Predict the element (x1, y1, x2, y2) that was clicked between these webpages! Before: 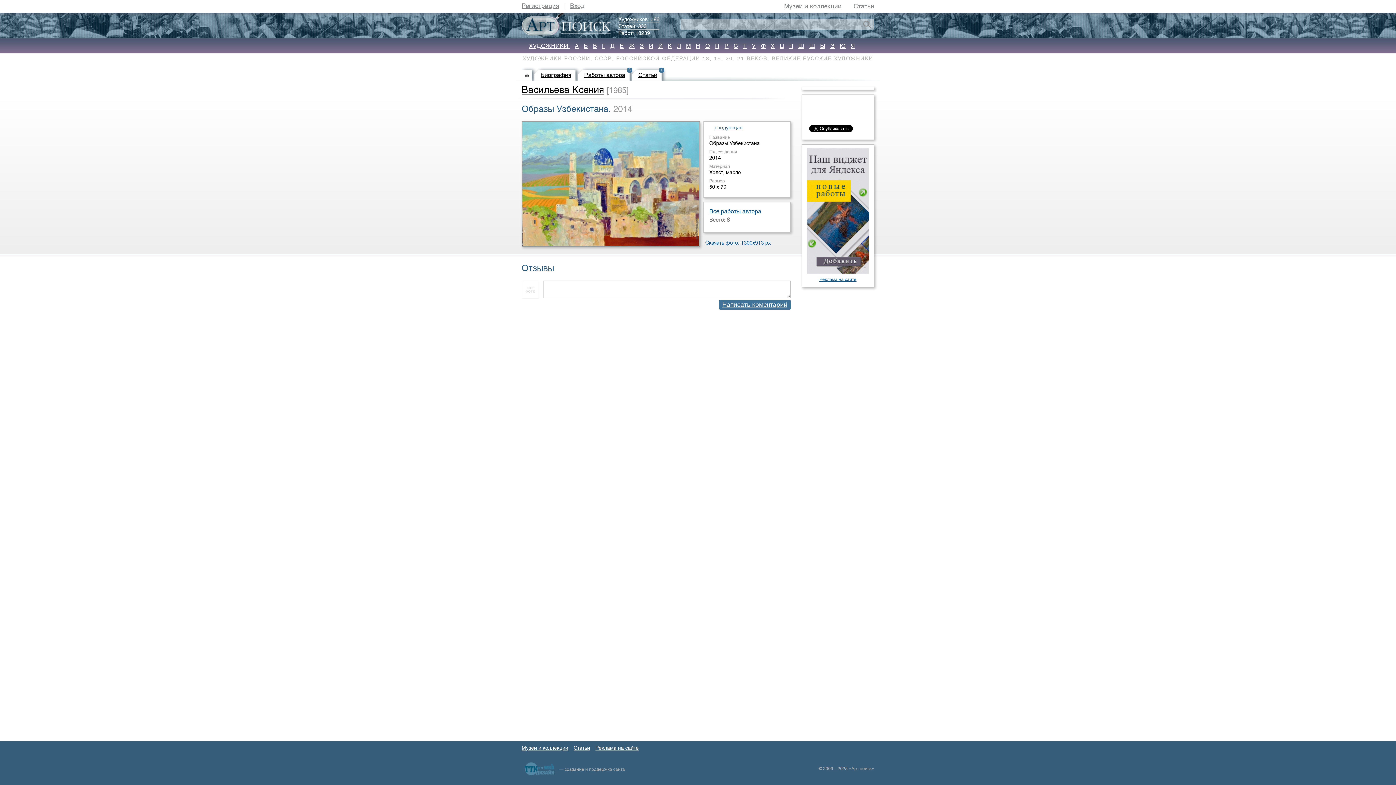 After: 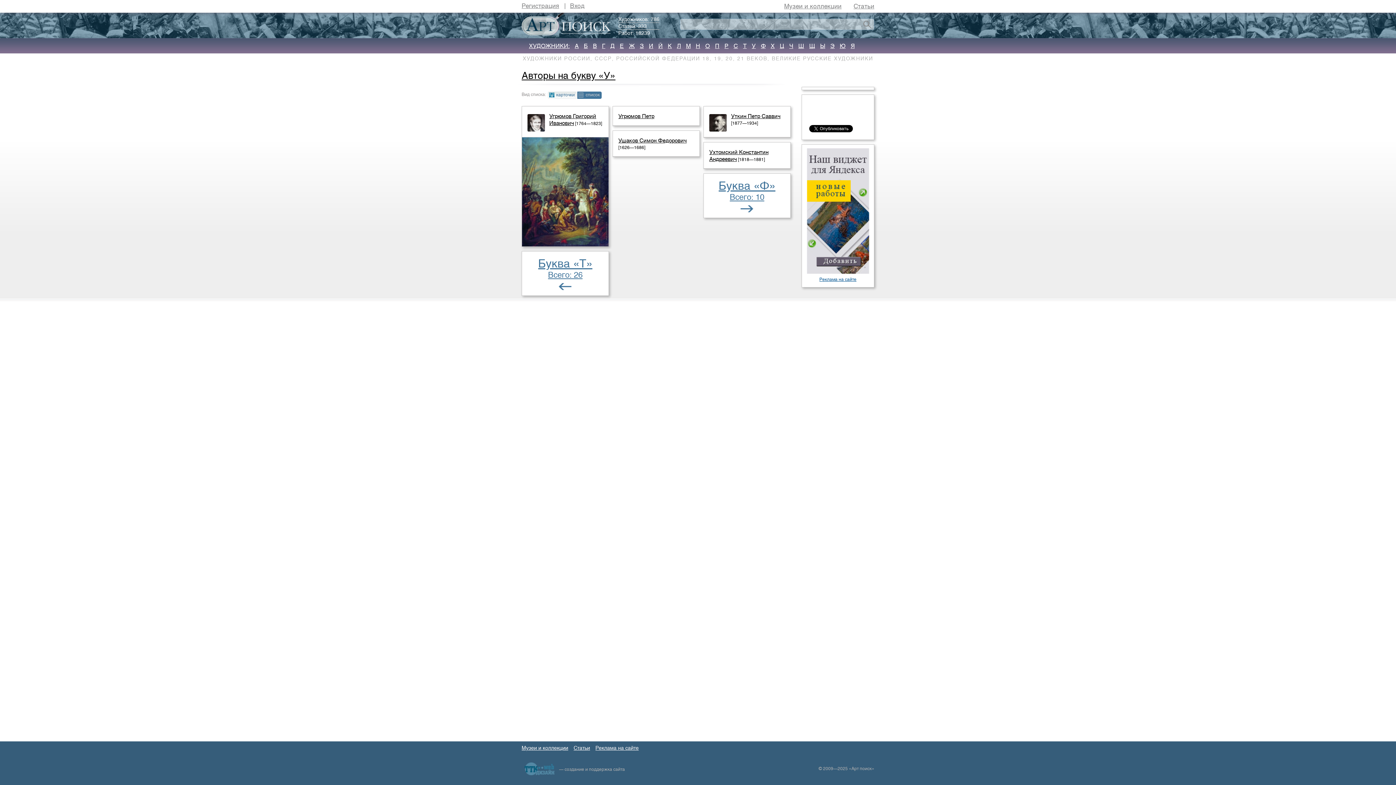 Action: bbox: (752, 42, 756, 49) label: У